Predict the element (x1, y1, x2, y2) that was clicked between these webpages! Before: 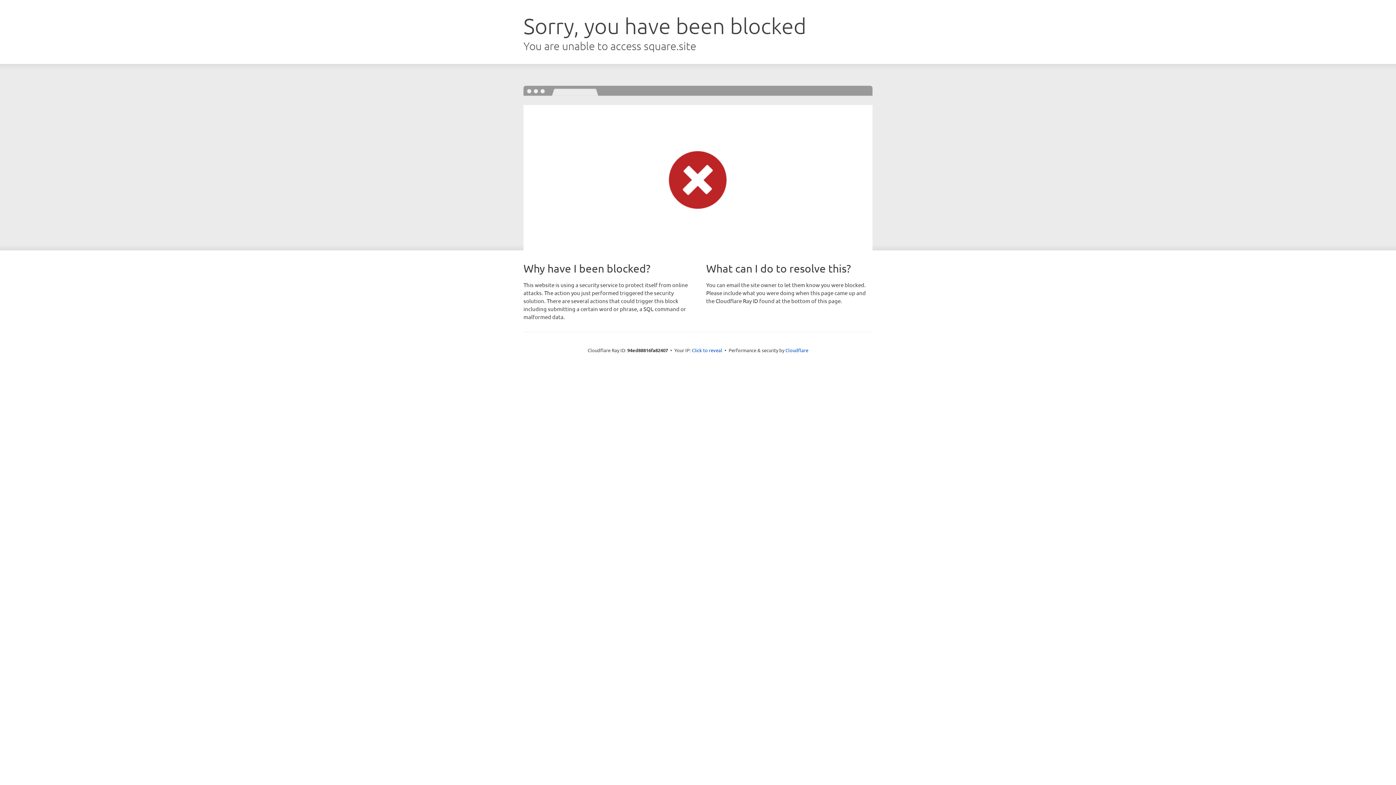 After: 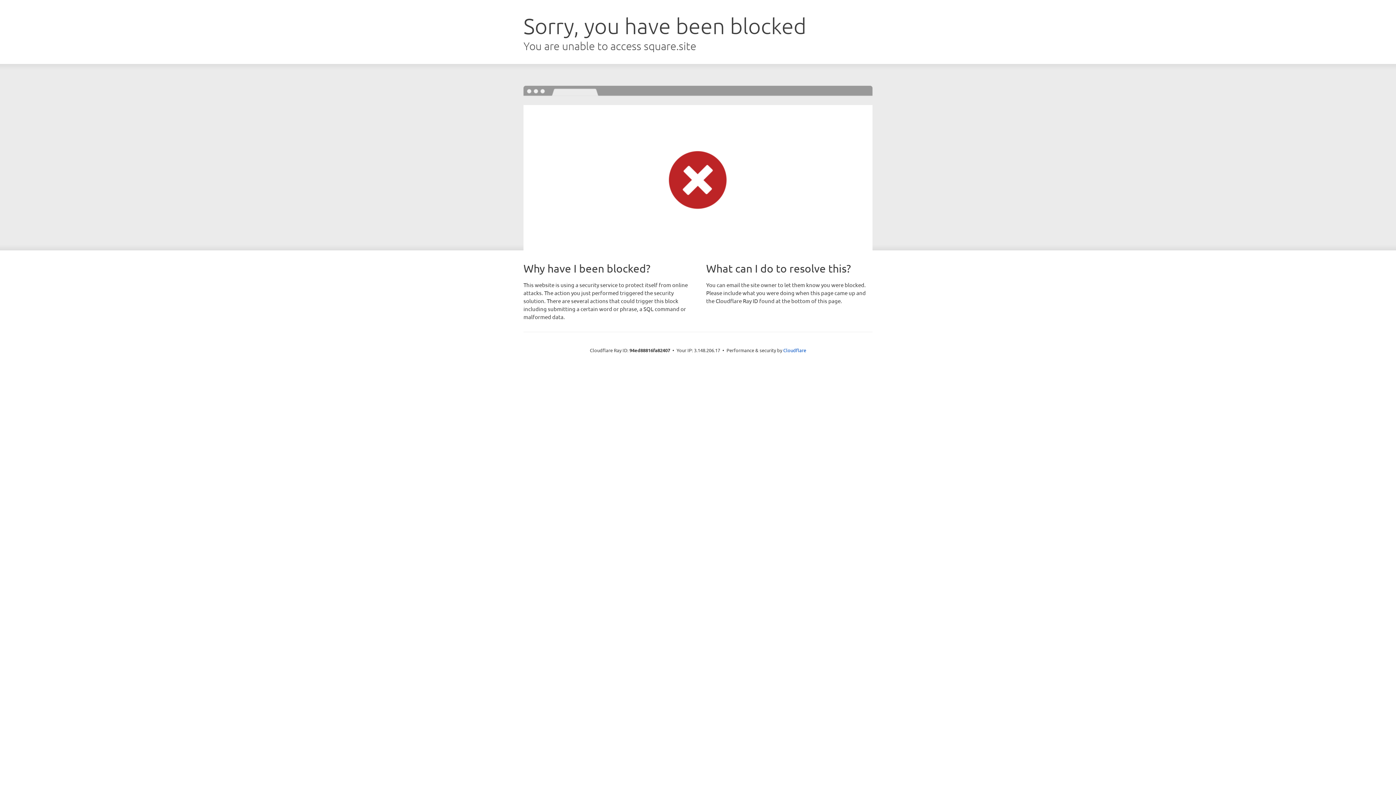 Action: bbox: (692, 346, 722, 353) label: Click to reveal